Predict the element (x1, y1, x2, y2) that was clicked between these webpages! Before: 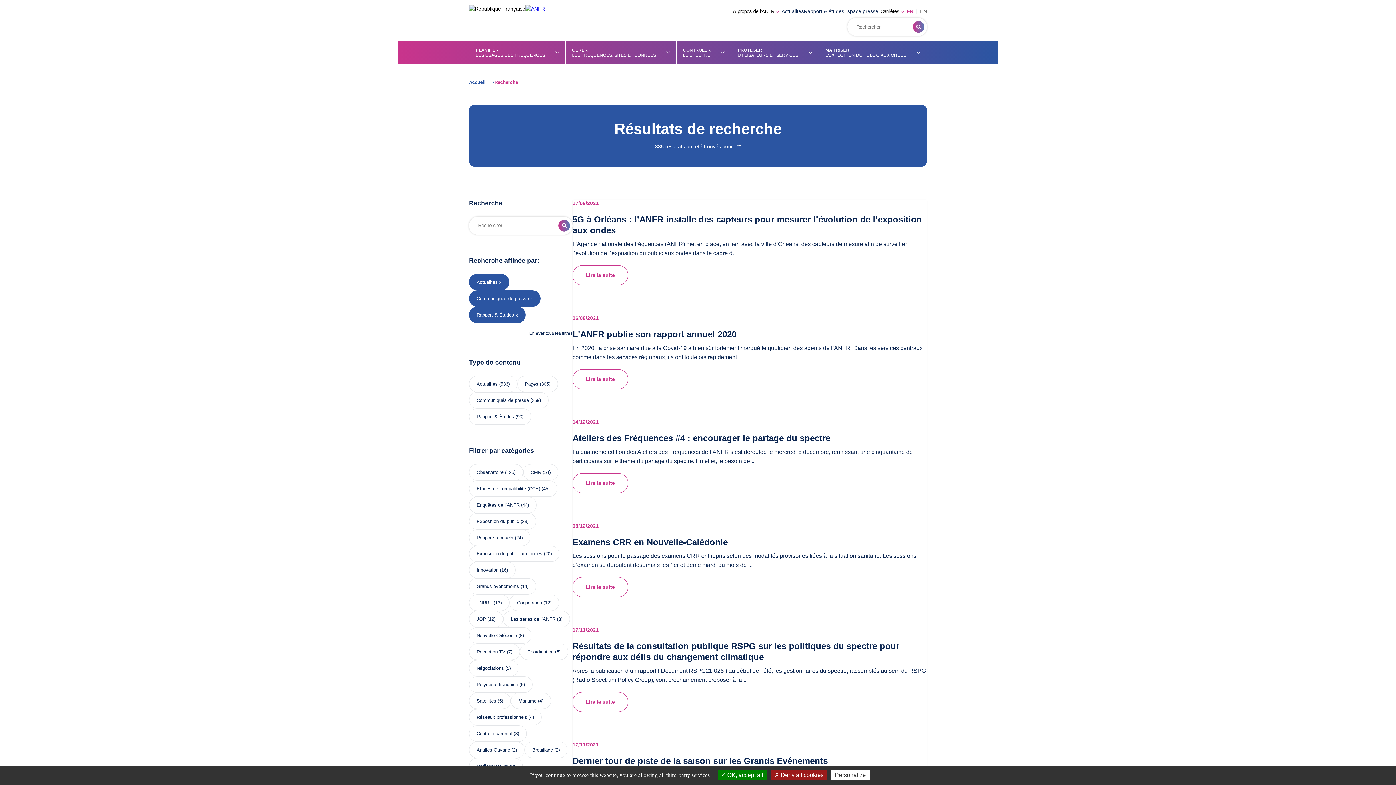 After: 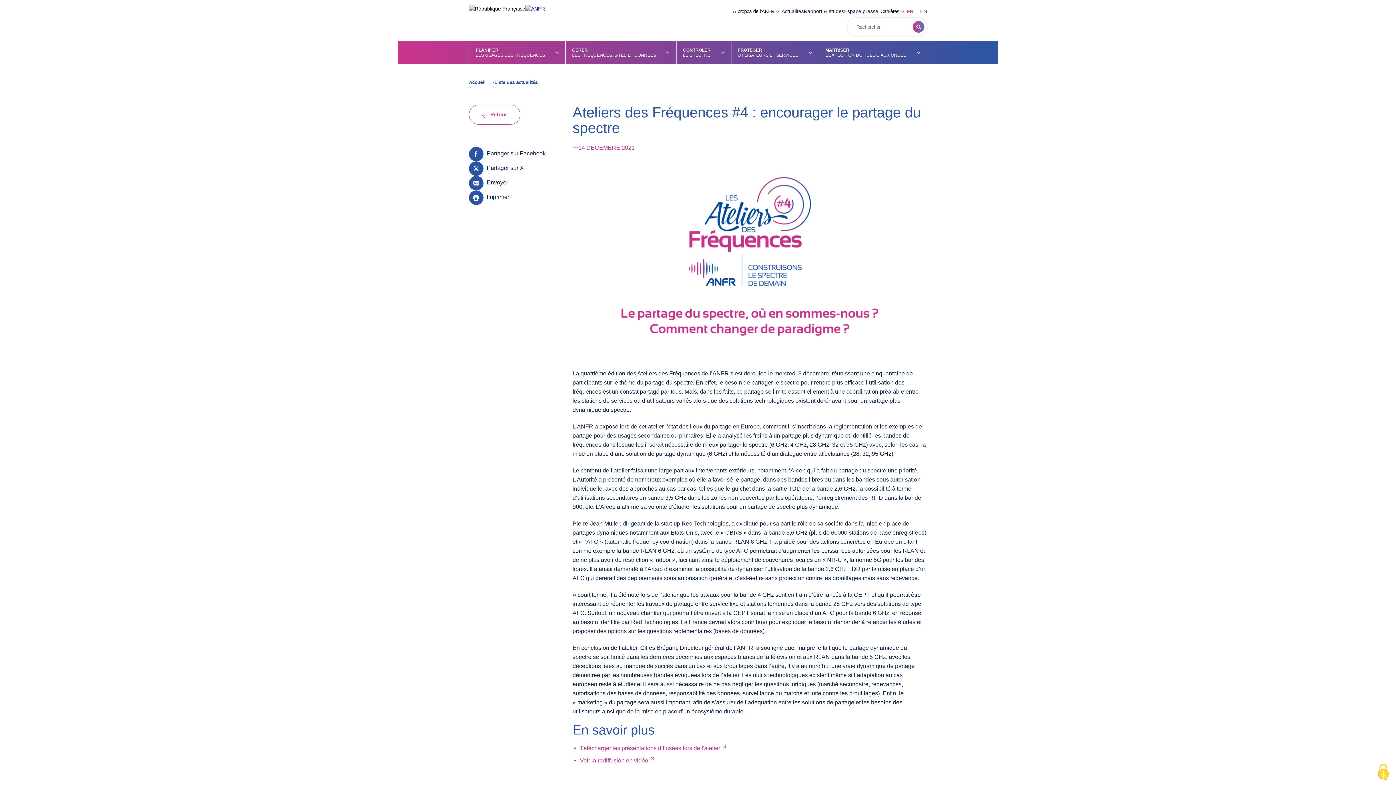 Action: bbox: (572, 473, 628, 493) label: Lire la suite